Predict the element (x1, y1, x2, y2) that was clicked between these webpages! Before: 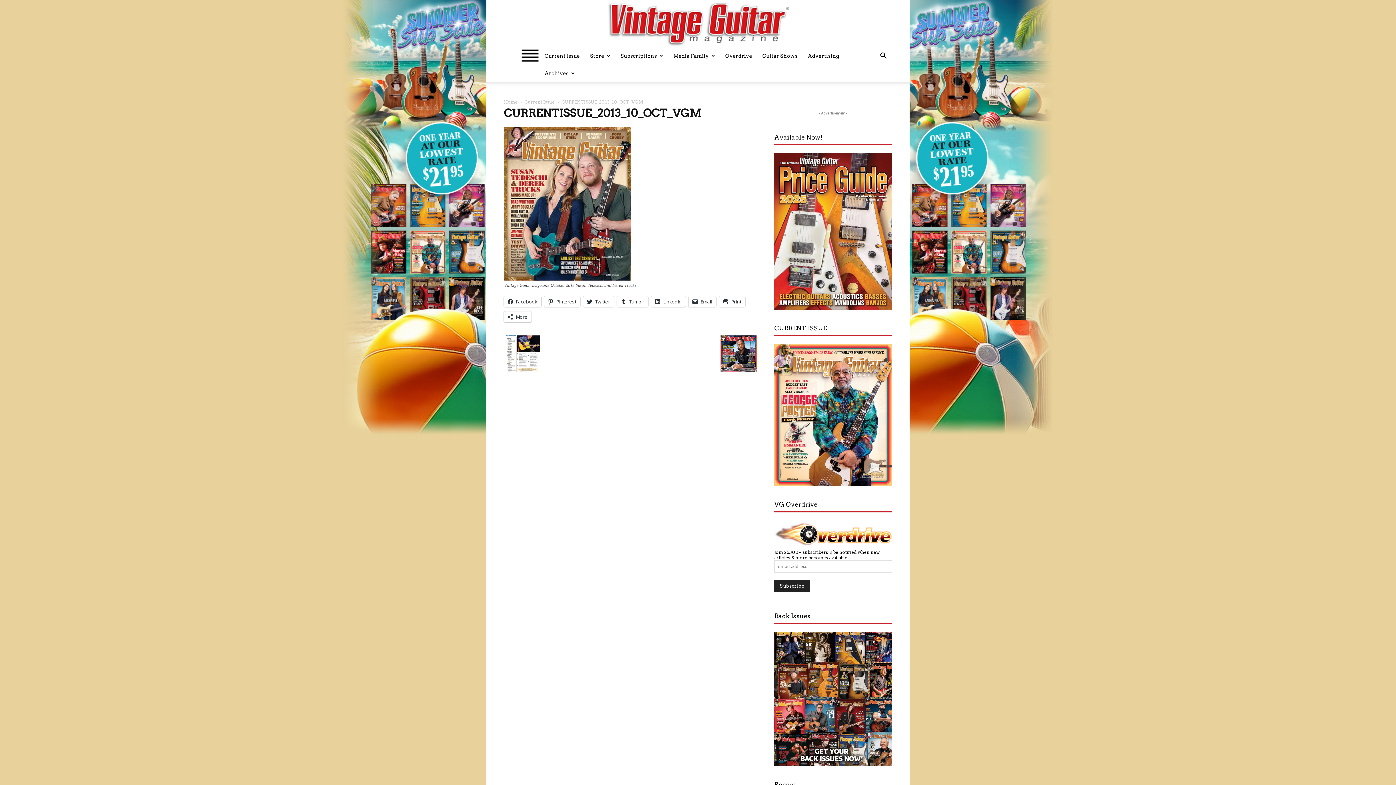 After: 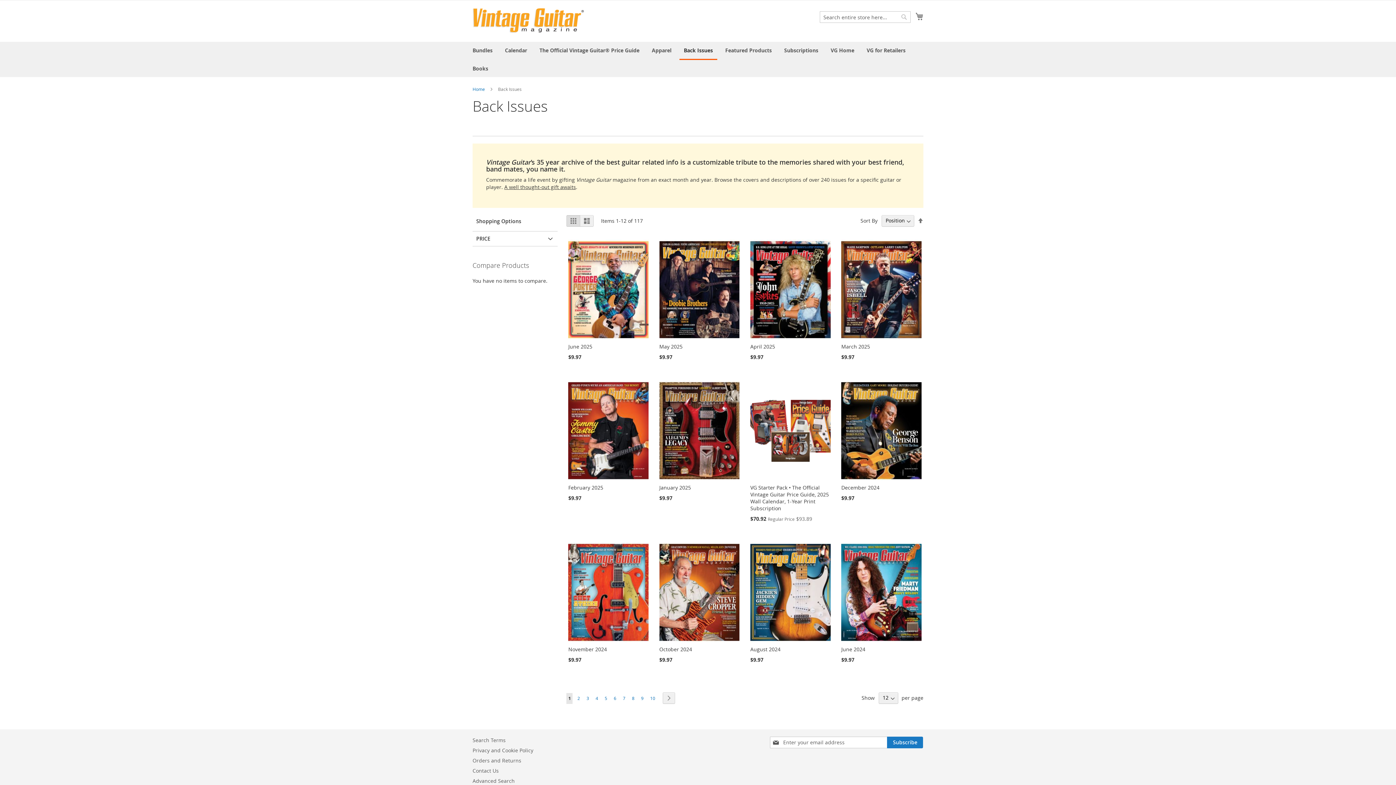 Action: bbox: (774, 761, 892, 768)